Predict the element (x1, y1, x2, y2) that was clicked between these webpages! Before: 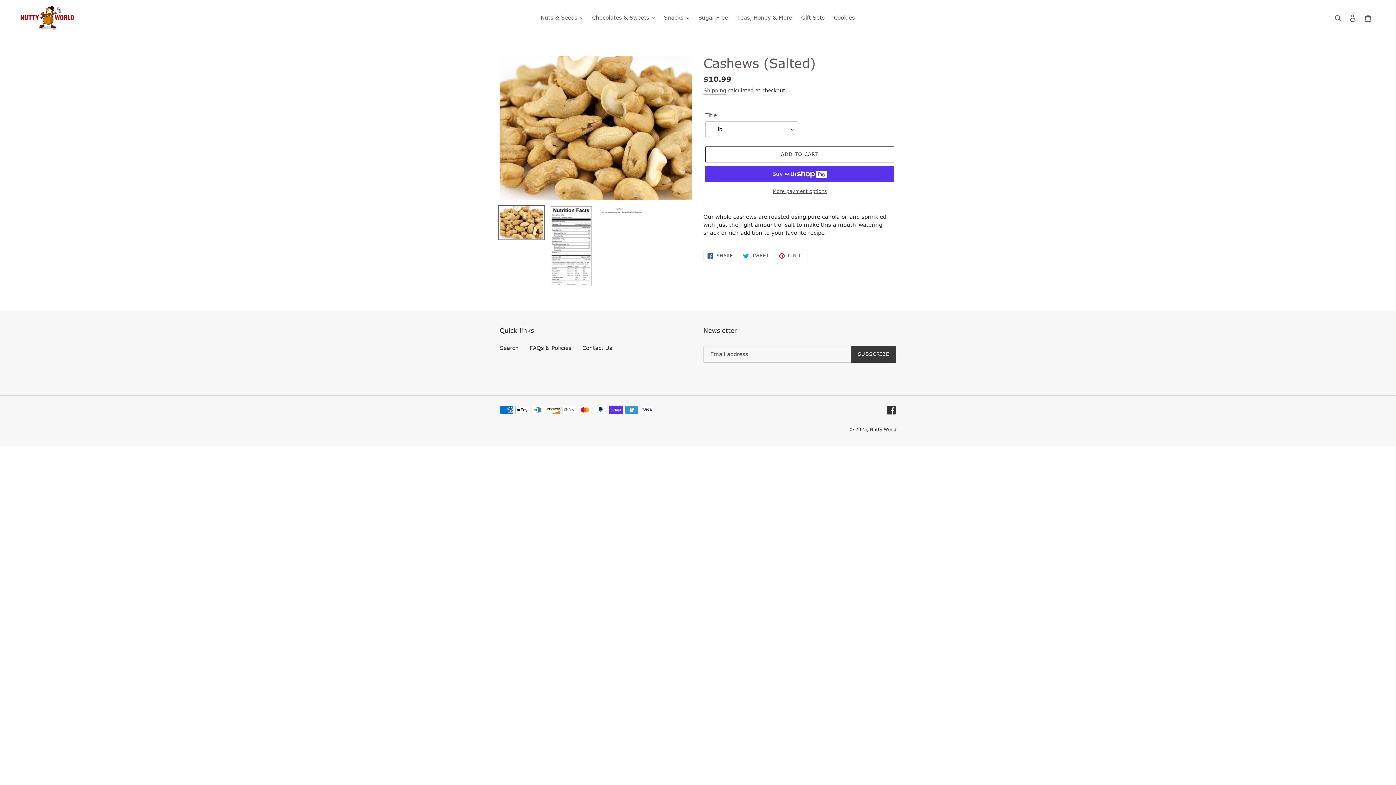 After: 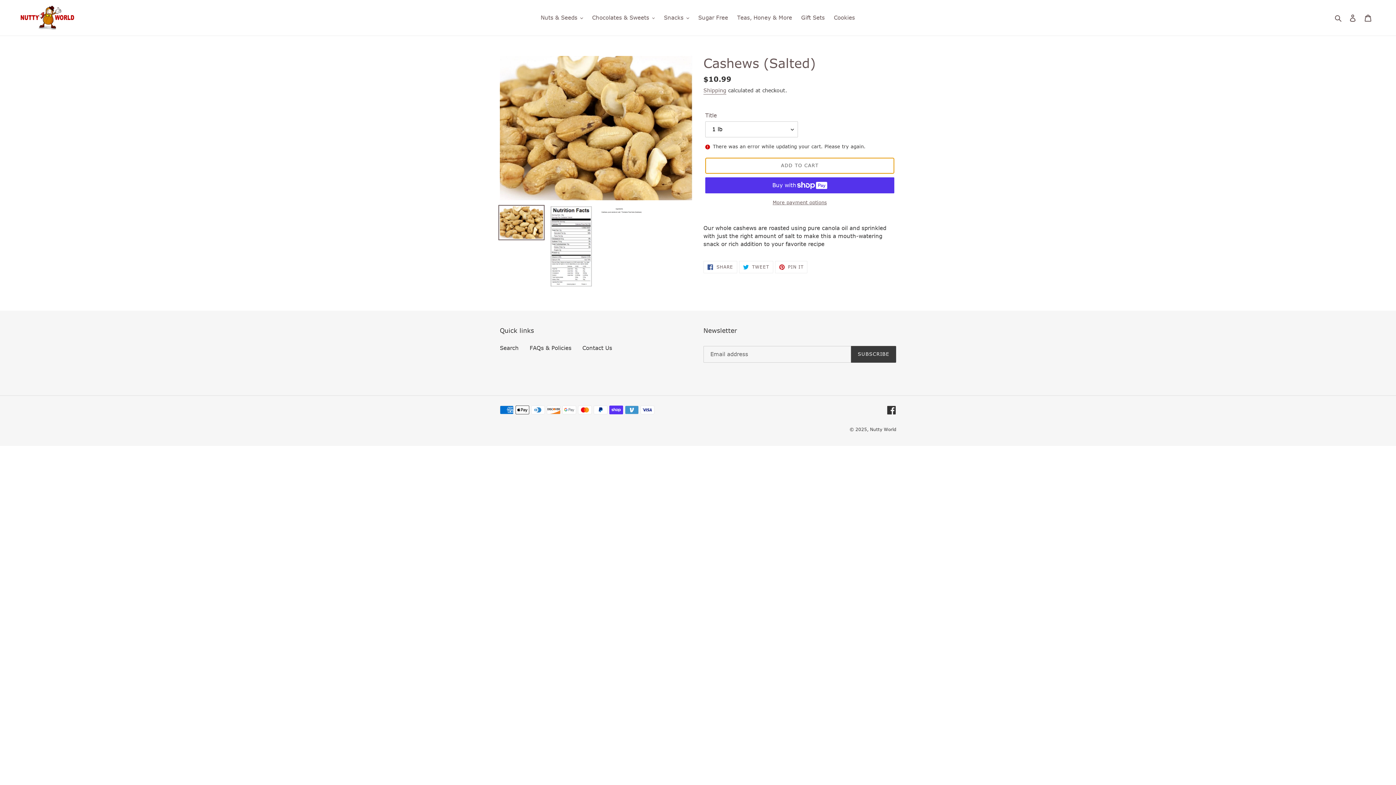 Action: label: Add to cart bbox: (705, 146, 894, 162)